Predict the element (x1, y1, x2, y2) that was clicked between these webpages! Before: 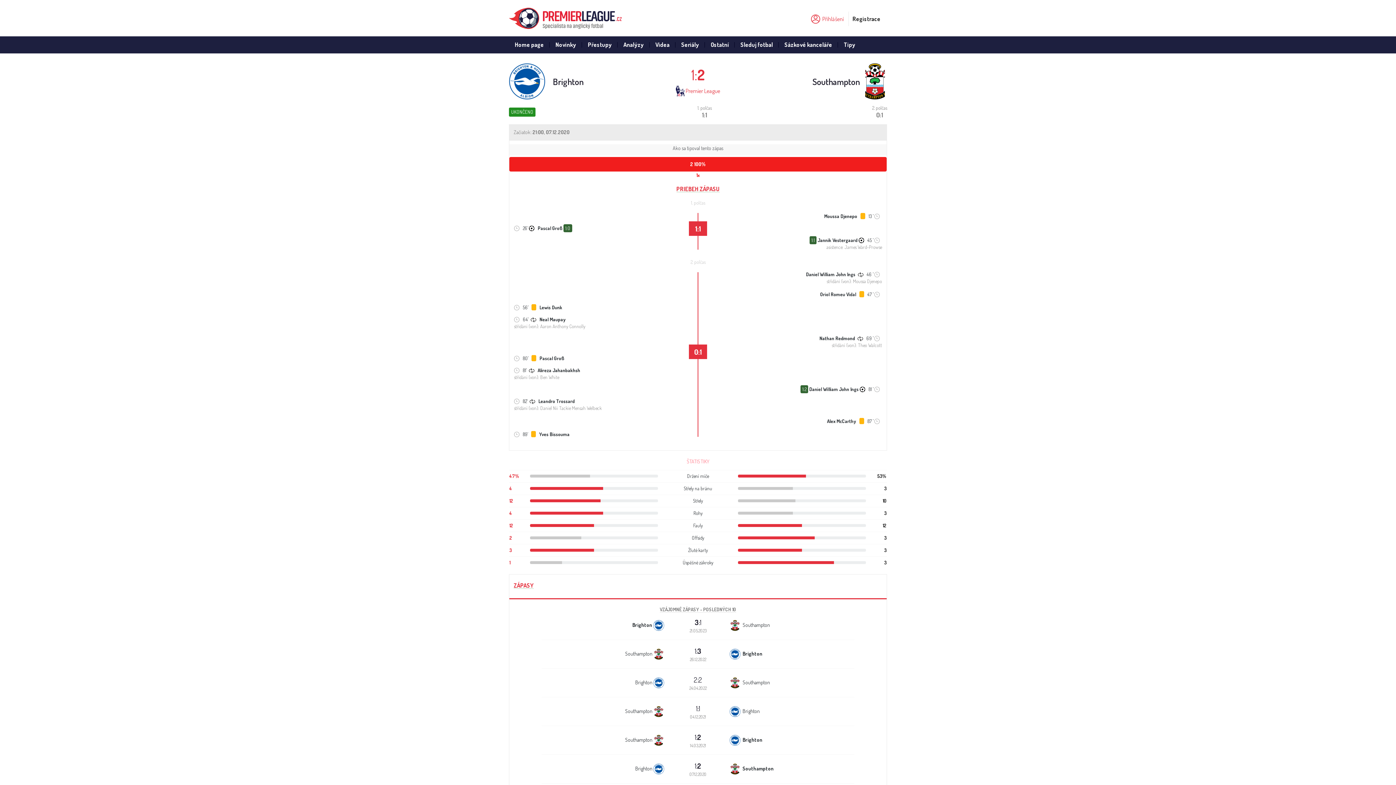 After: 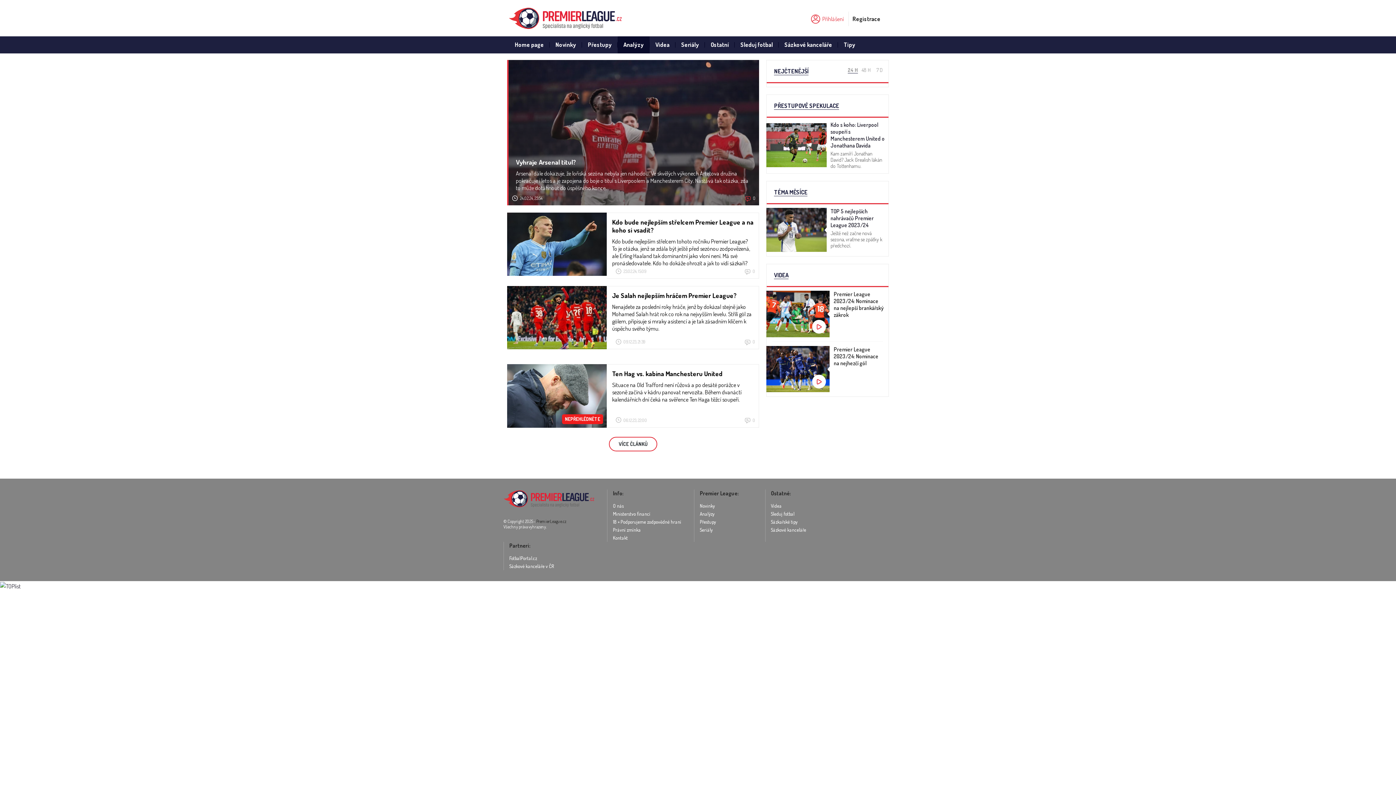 Action: label: Analýzy bbox: (617, 36, 649, 53)